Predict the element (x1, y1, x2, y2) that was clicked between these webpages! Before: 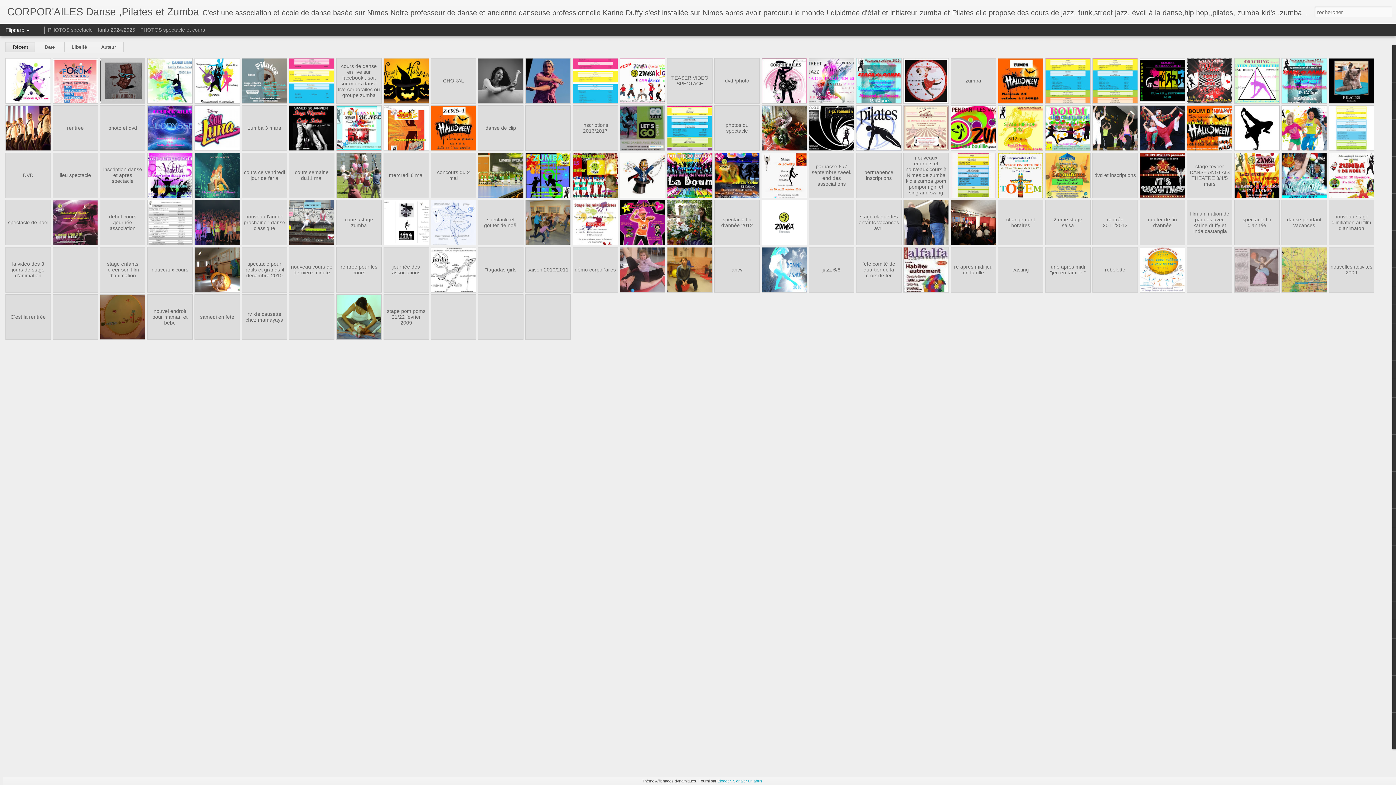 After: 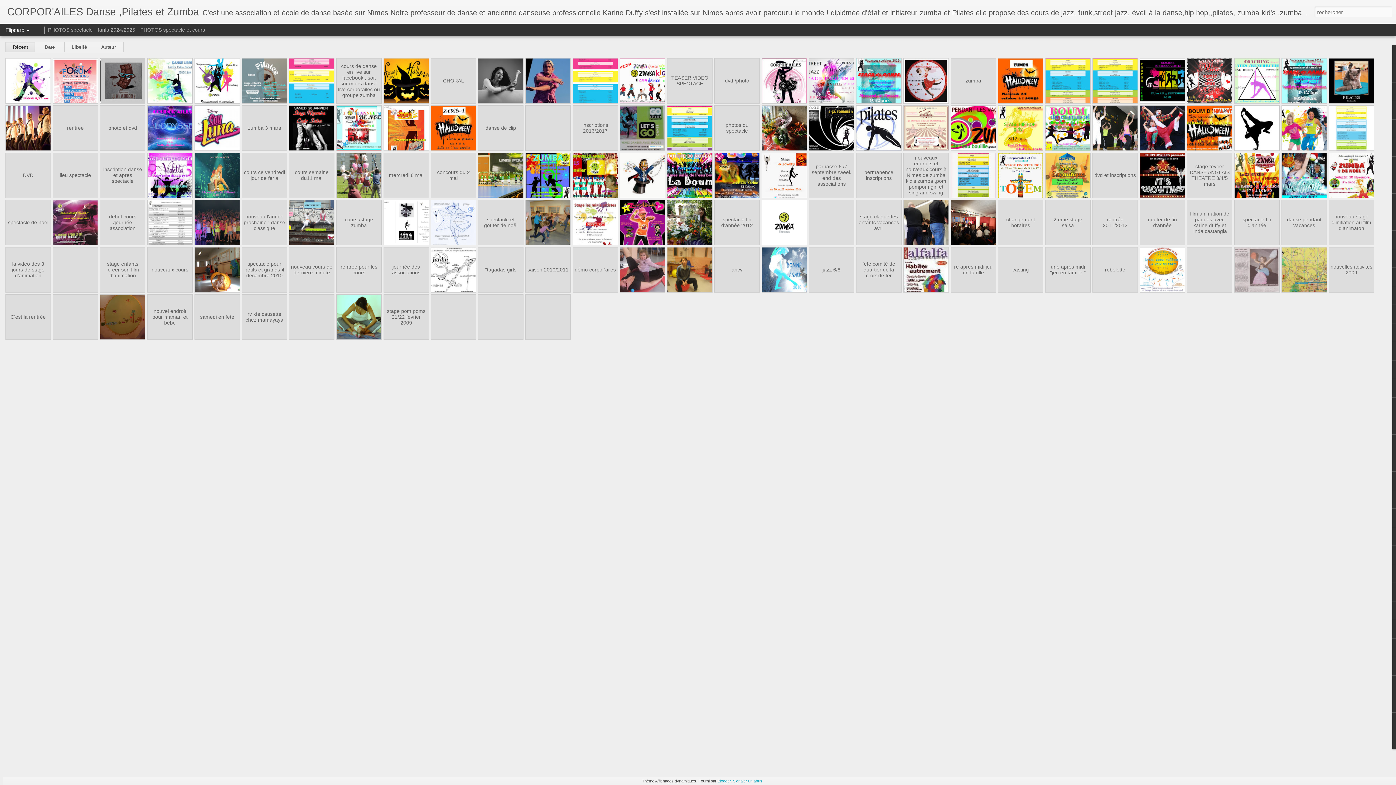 Action: bbox: (733, 779, 762, 783) label: Signaler un abus